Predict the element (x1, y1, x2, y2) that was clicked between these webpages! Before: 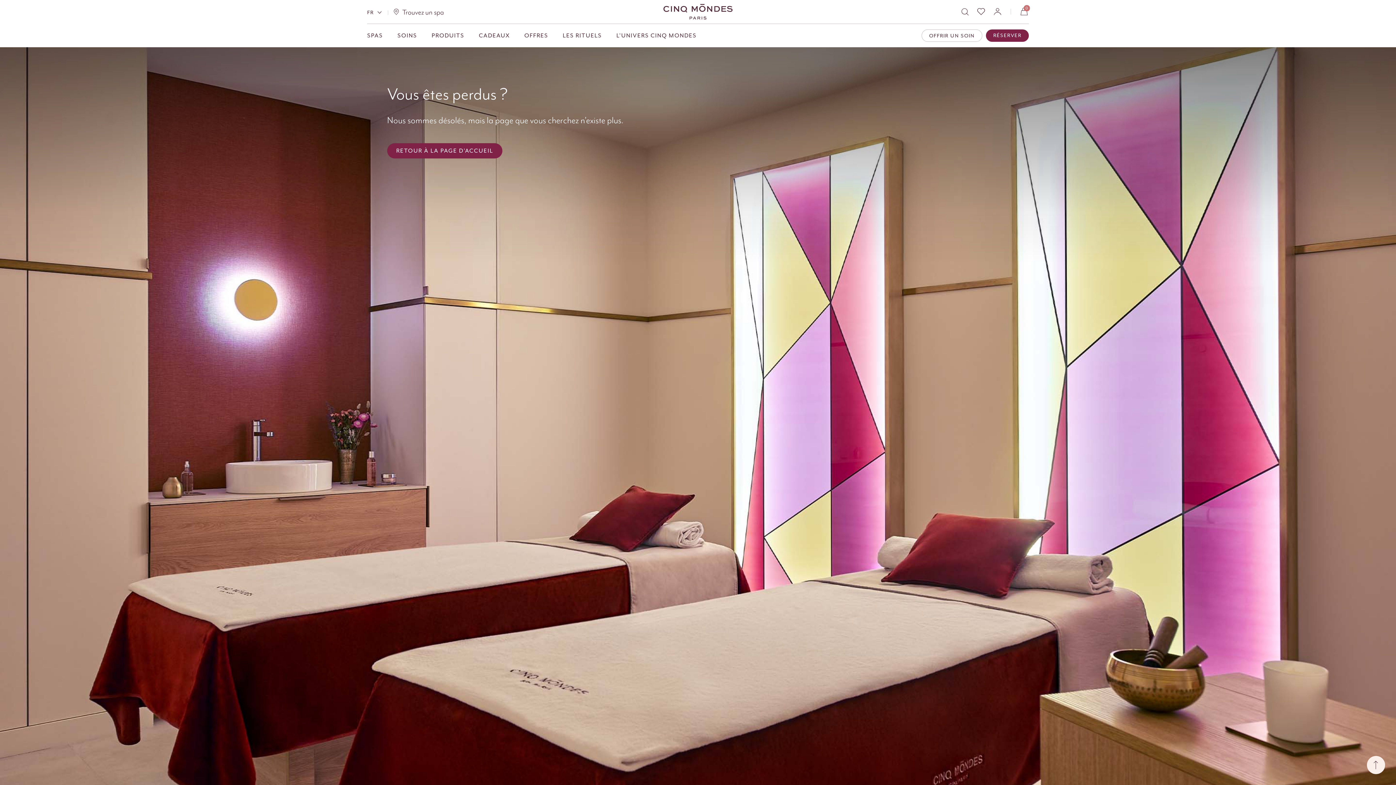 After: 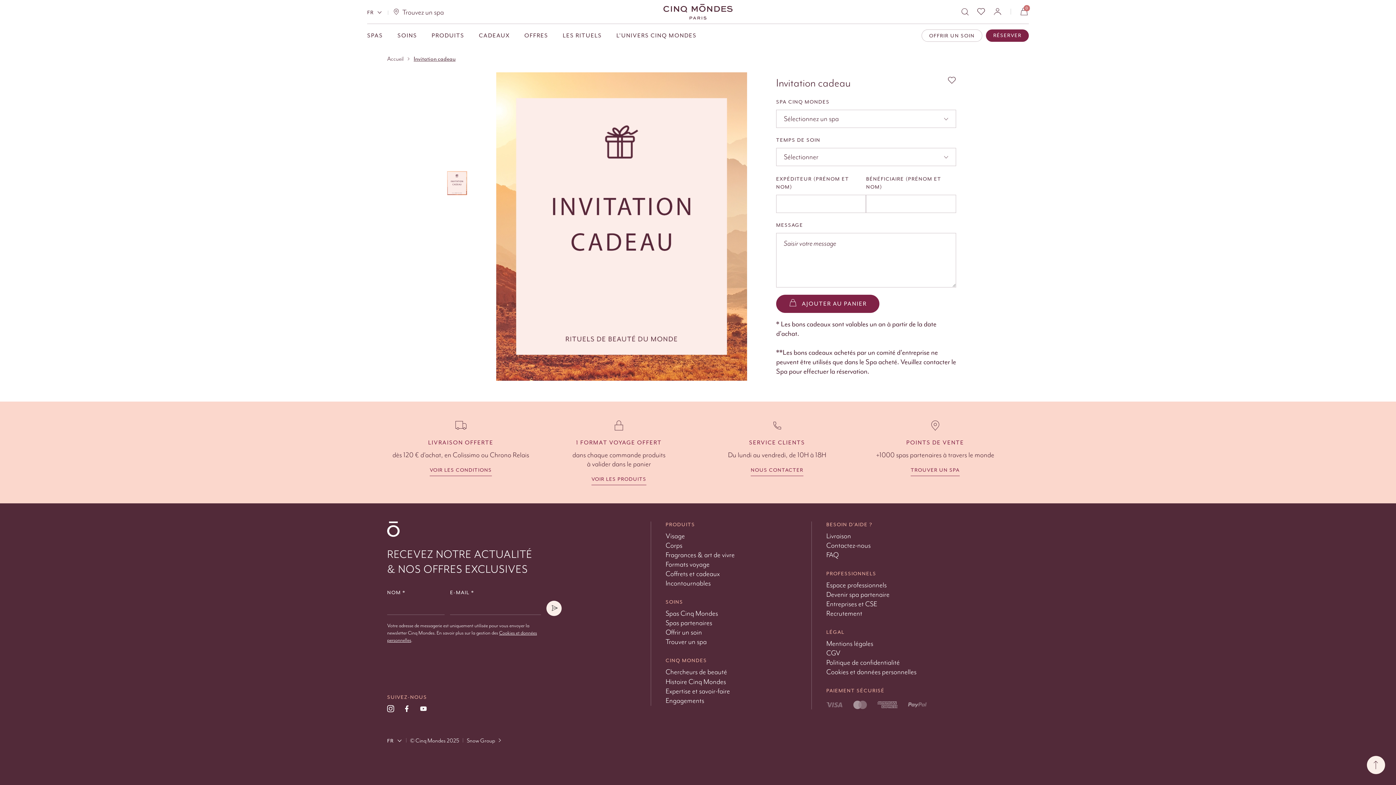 Action: label: OFFRIR UN SOIN bbox: (921, 29, 982, 41)